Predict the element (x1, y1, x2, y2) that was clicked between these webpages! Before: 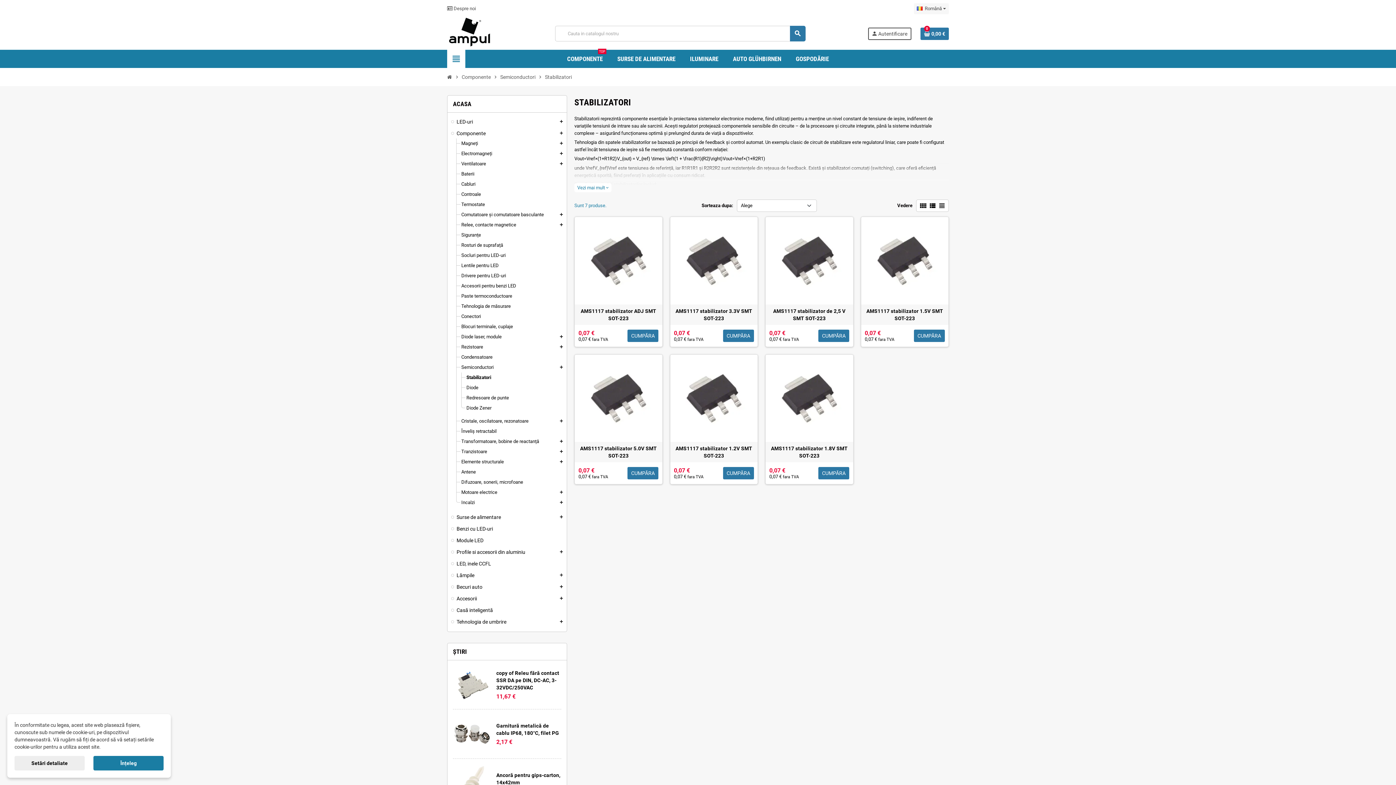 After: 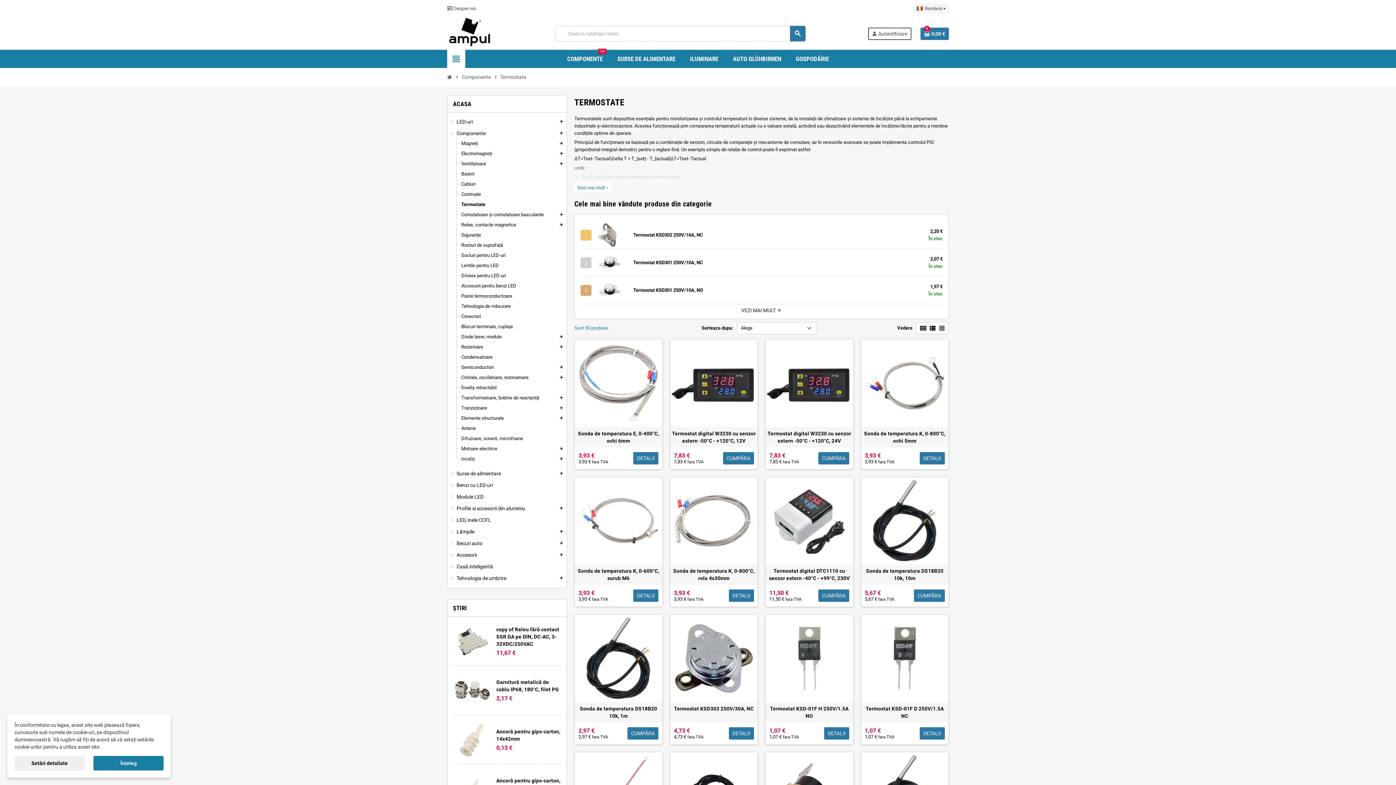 Action: label: Termostate bbox: (461, 201, 485, 207)